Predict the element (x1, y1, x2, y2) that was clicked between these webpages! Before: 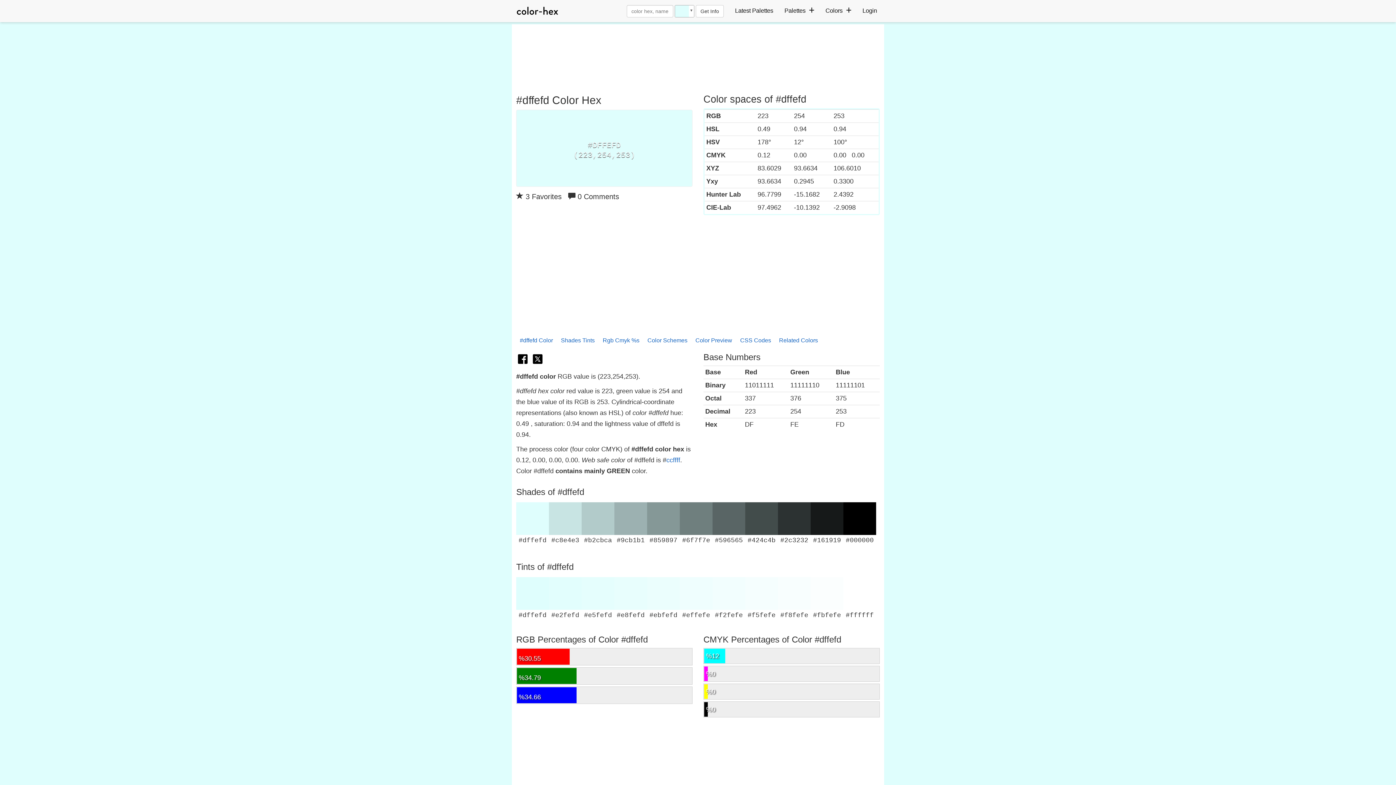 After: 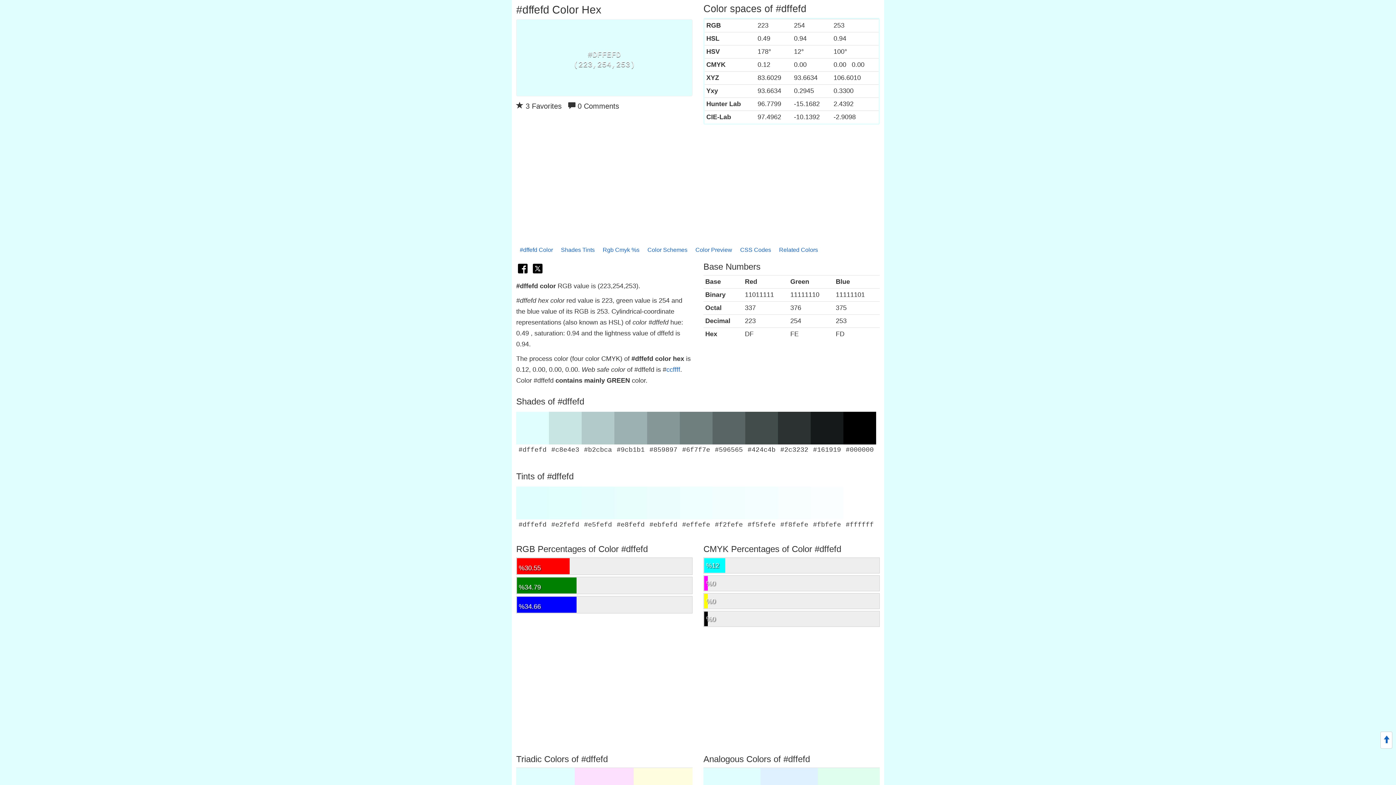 Action: label: #dffefd Color bbox: (516, 332, 556, 349)